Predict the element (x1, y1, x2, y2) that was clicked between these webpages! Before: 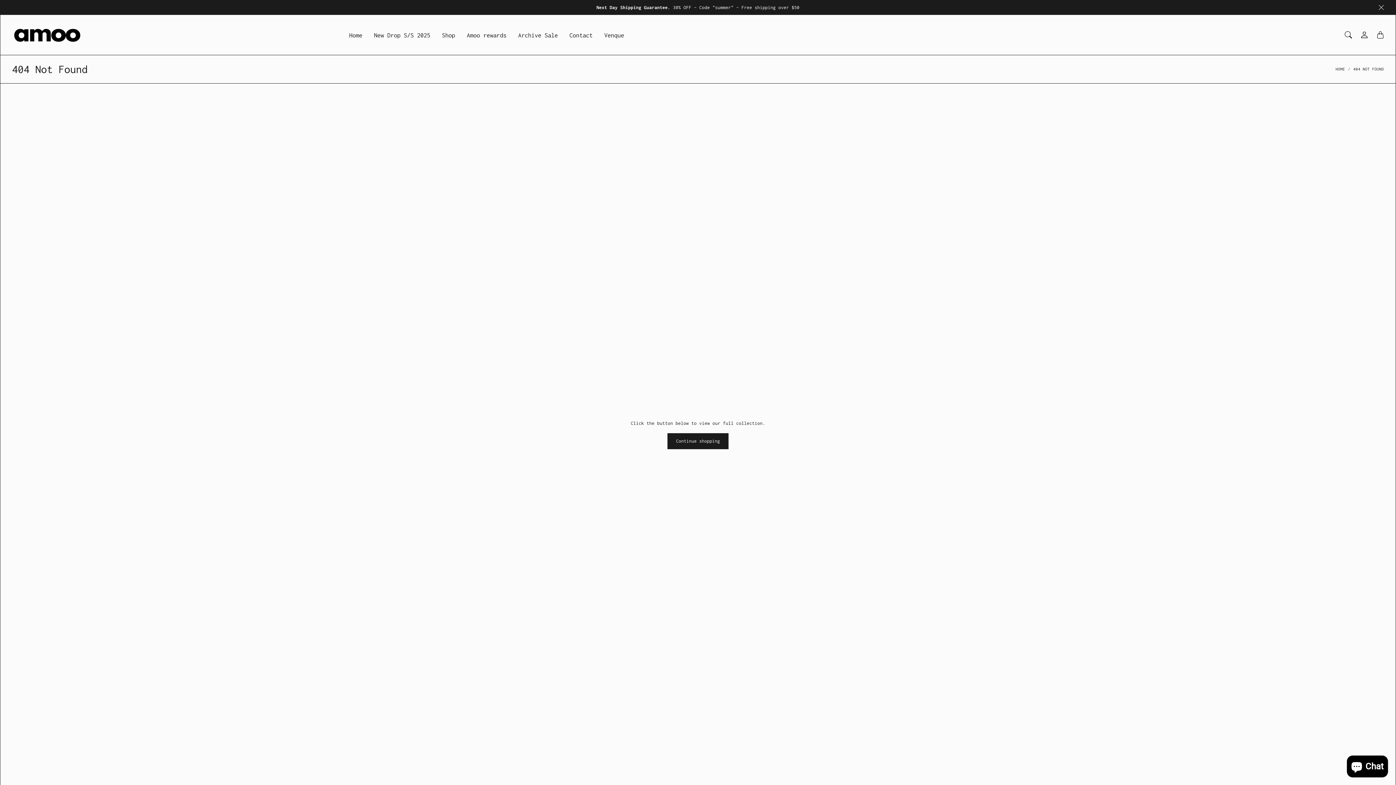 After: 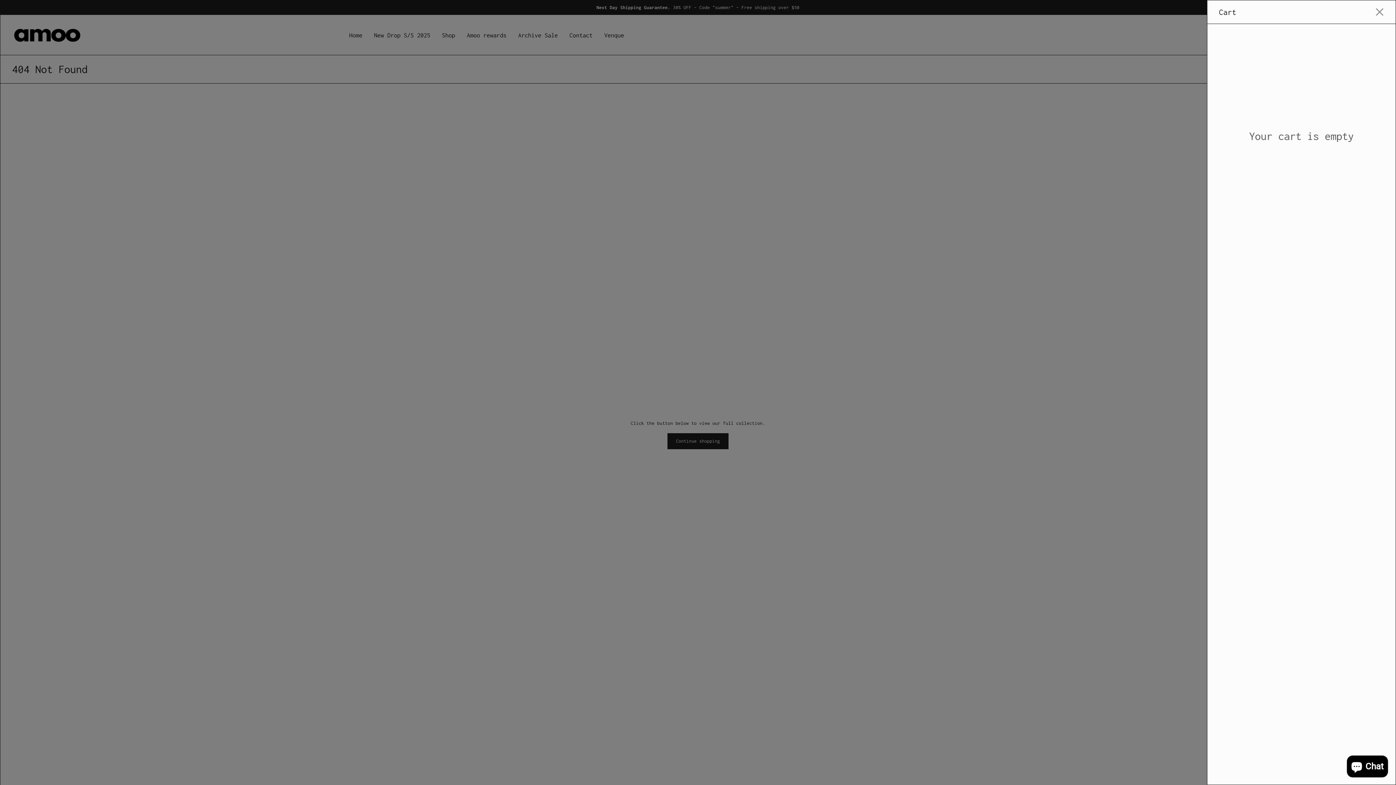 Action: bbox: (1372, 26, 1388, 42) label: Open cart